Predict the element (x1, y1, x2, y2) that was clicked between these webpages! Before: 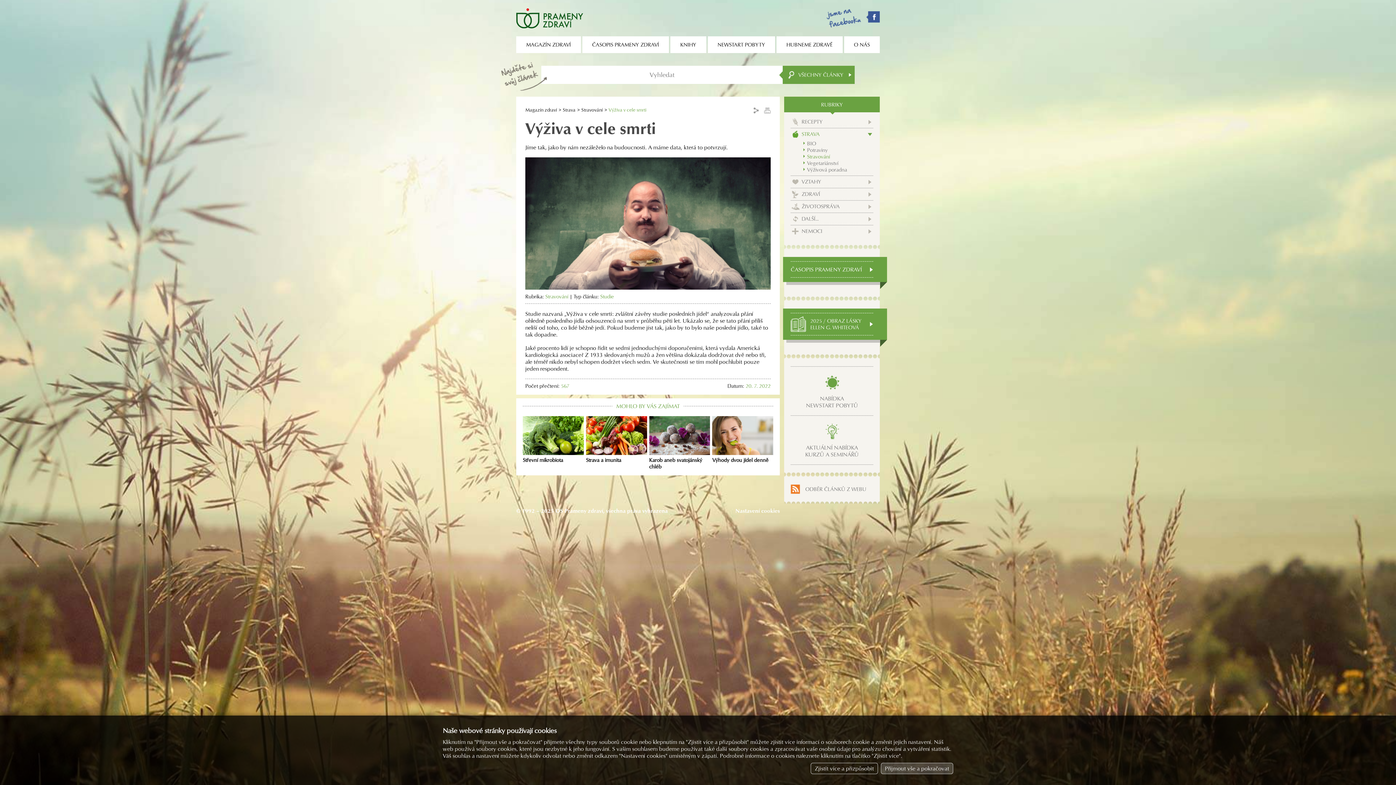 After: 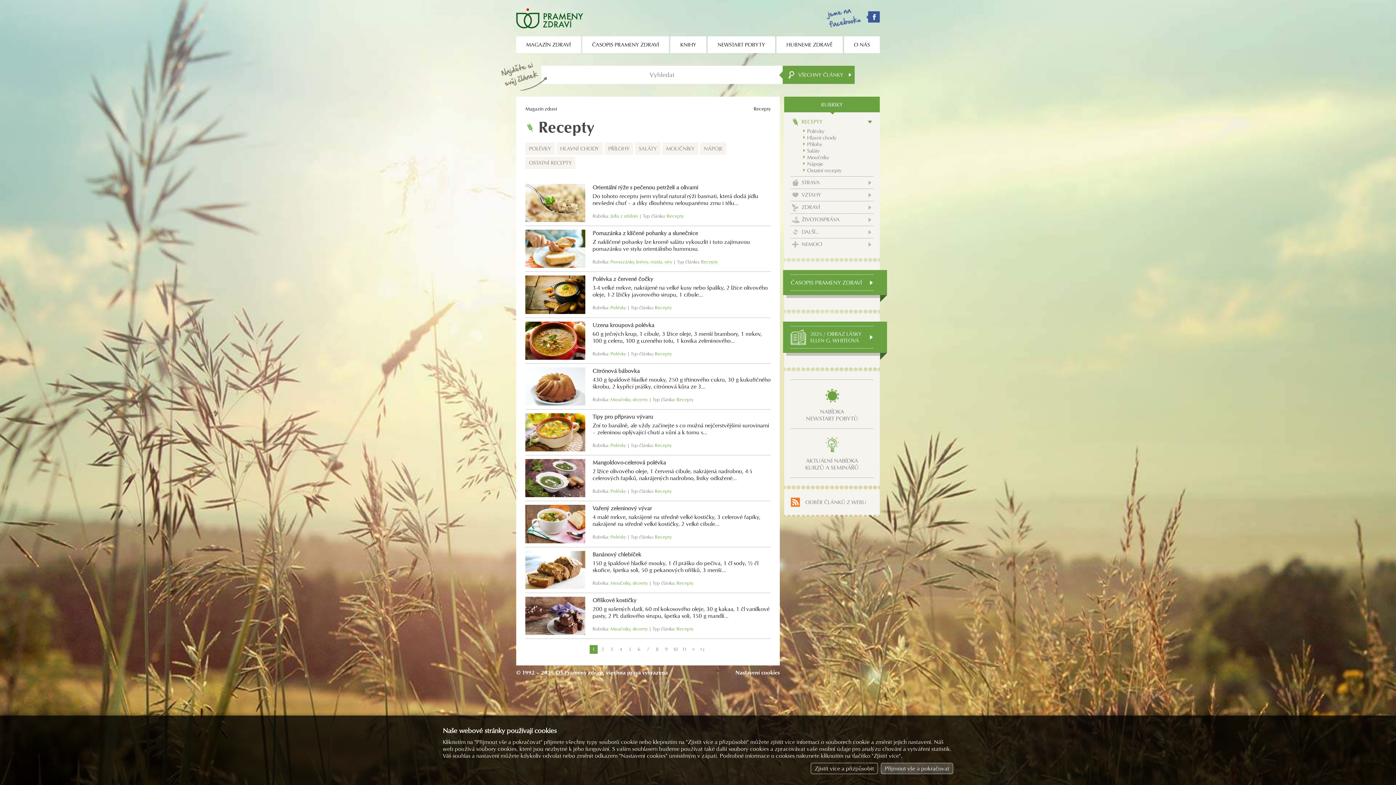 Action: label: RECEPTY bbox: (790, 116, 873, 128)